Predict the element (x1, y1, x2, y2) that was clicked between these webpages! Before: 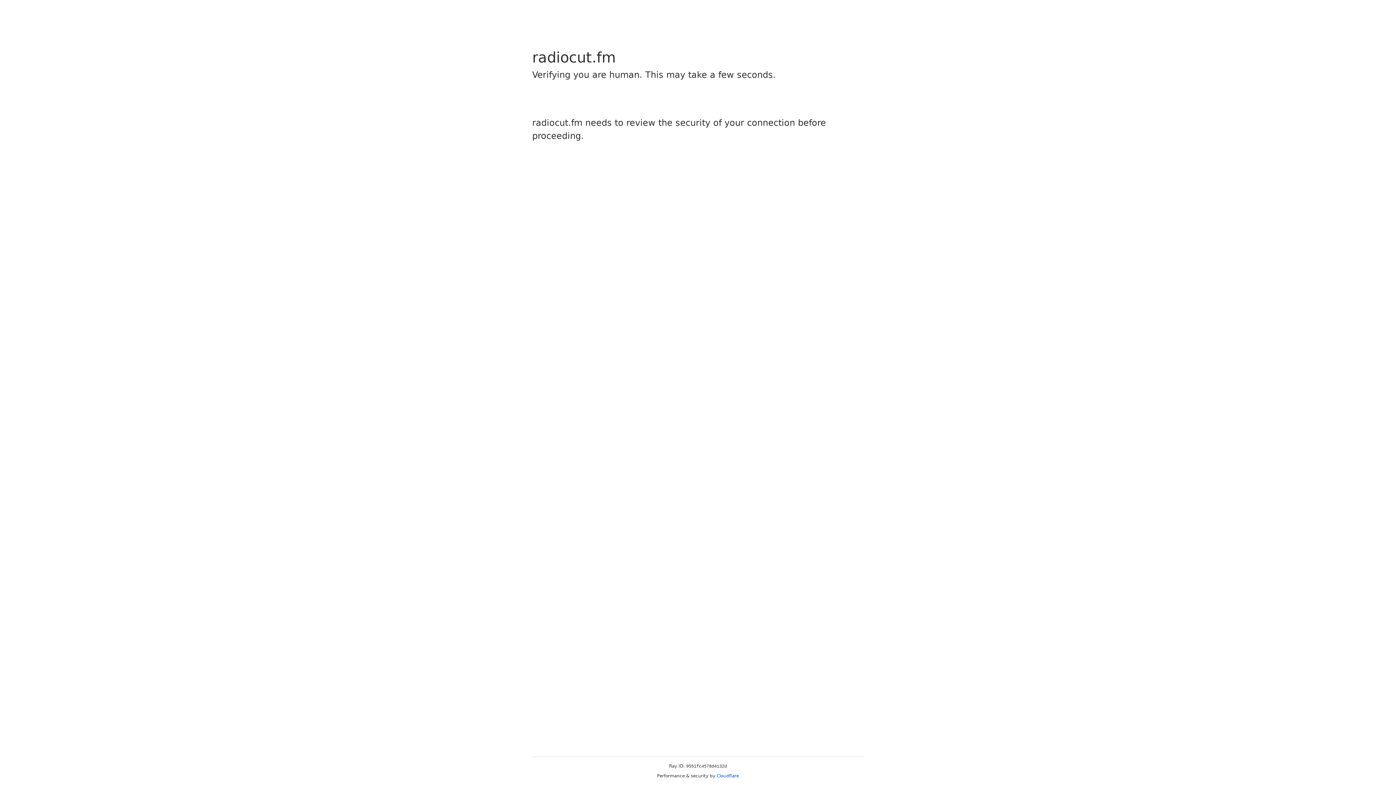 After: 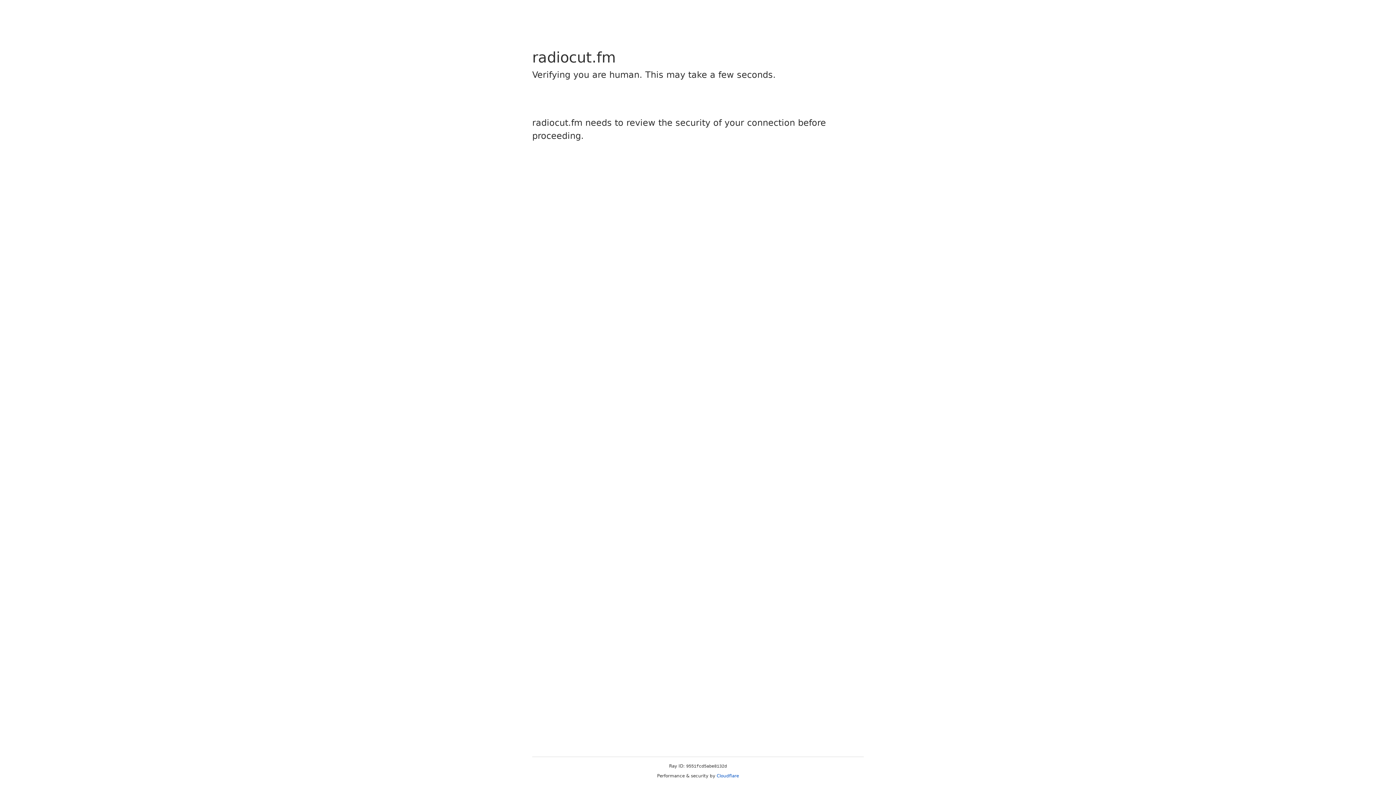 Action: bbox: (716, 773, 739, 778) label: Cloudflare